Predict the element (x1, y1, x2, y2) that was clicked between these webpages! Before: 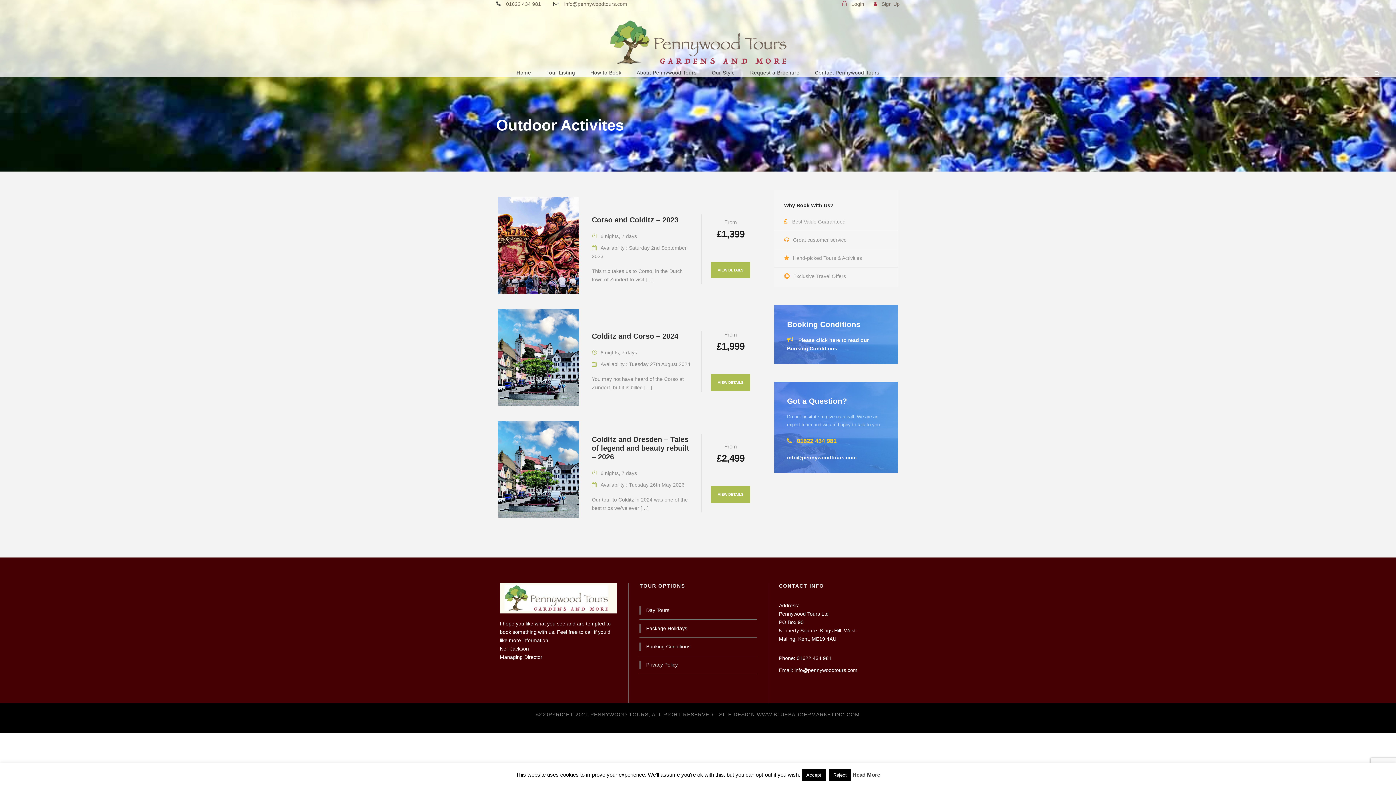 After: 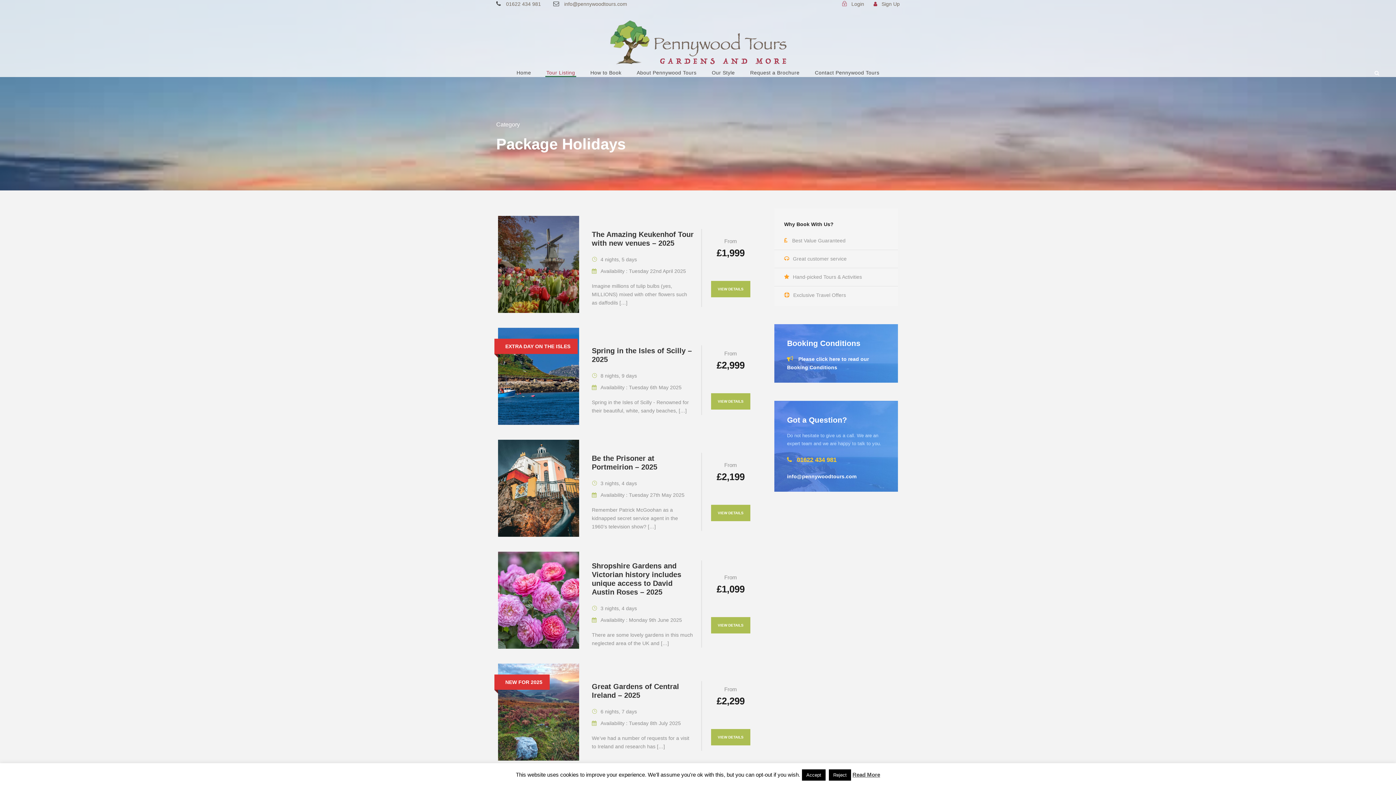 Action: label: Package Holidays bbox: (639, 624, 687, 633)